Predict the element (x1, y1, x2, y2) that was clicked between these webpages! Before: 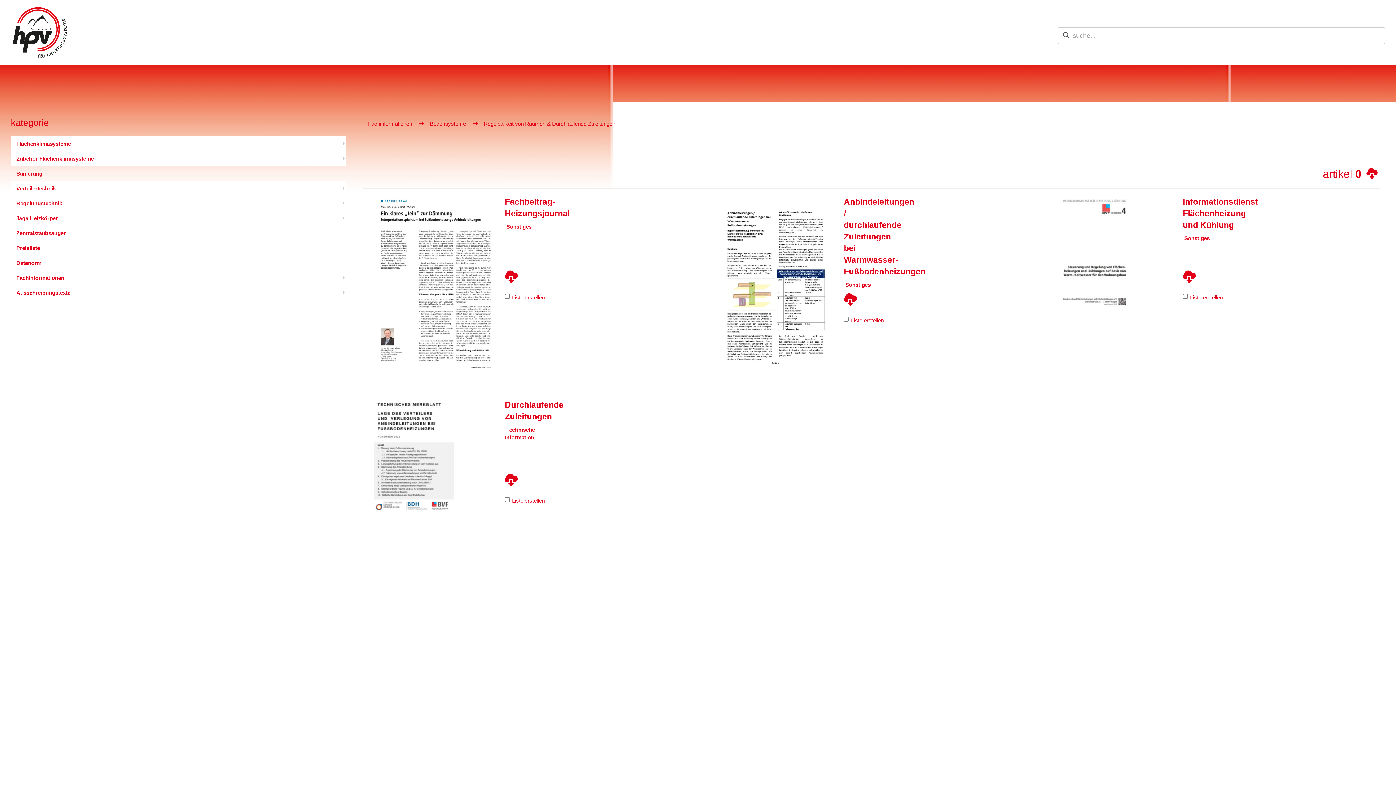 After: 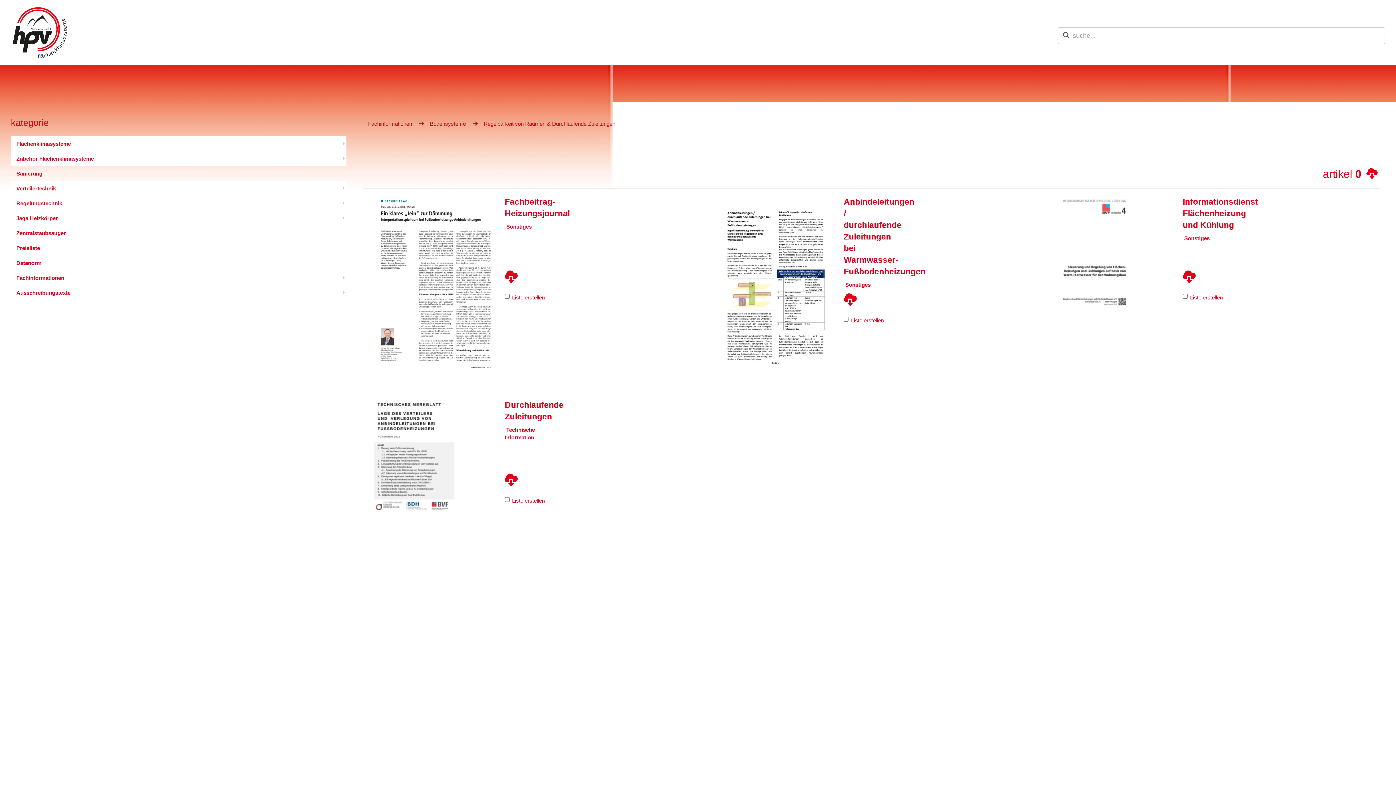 Action: bbox: (504, 276, 563, 301)